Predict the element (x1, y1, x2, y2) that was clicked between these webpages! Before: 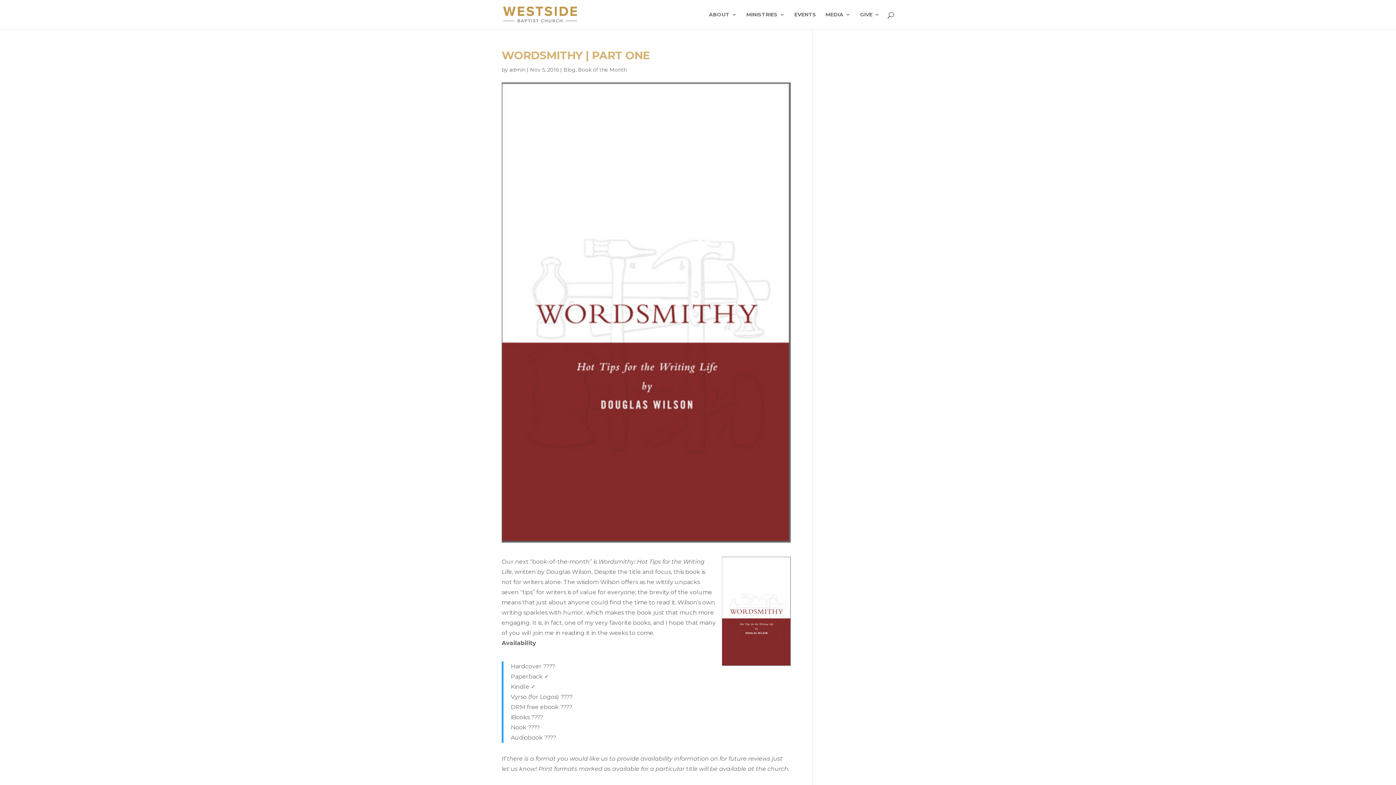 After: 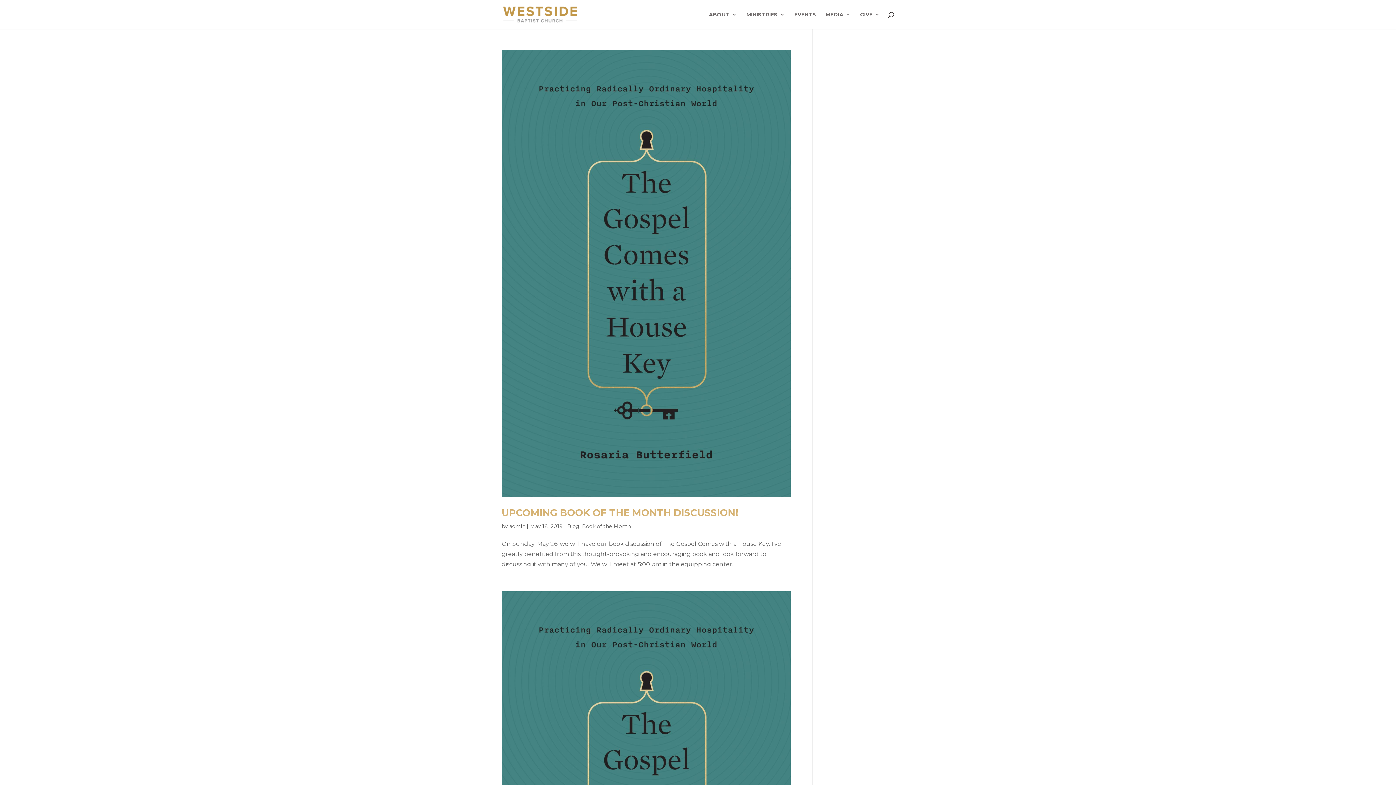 Action: label: Book of the Month bbox: (578, 66, 626, 73)